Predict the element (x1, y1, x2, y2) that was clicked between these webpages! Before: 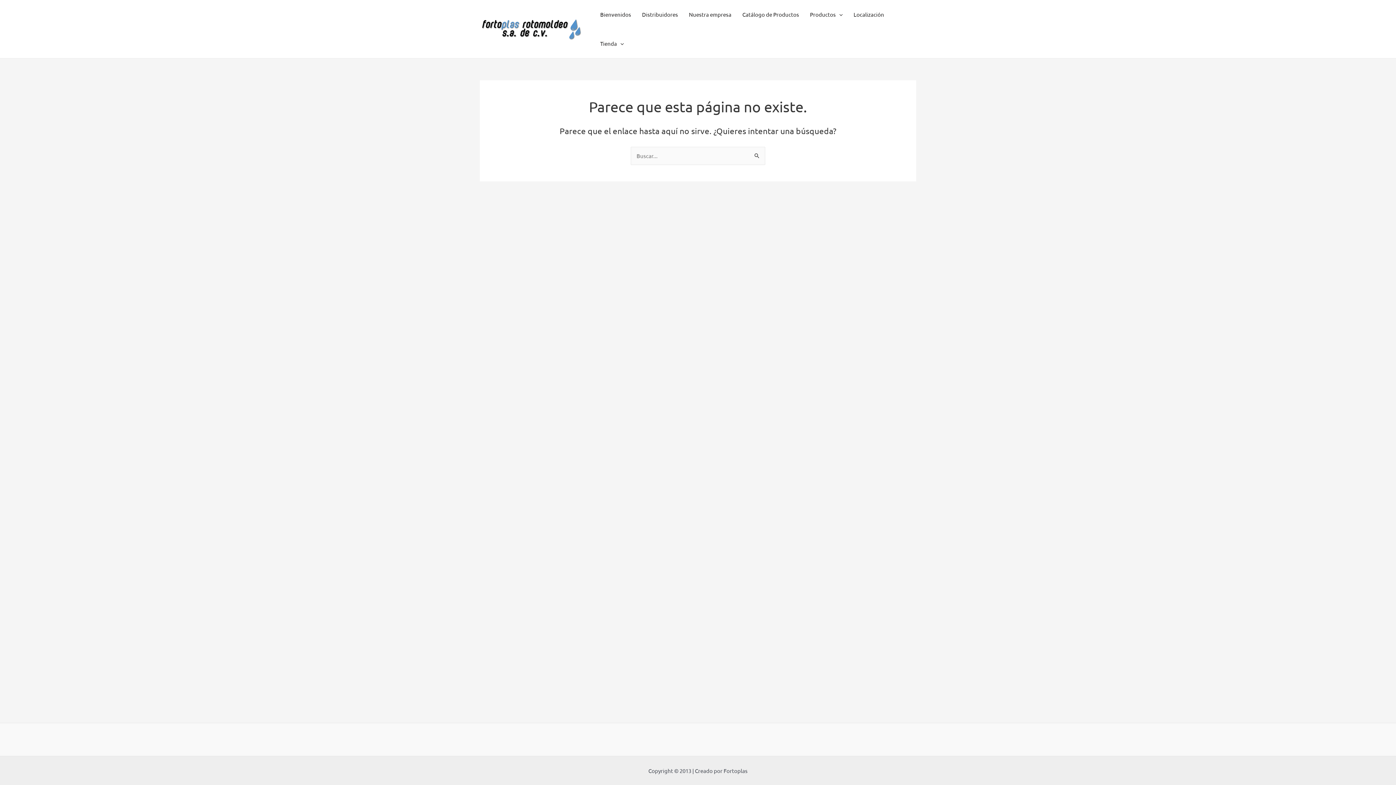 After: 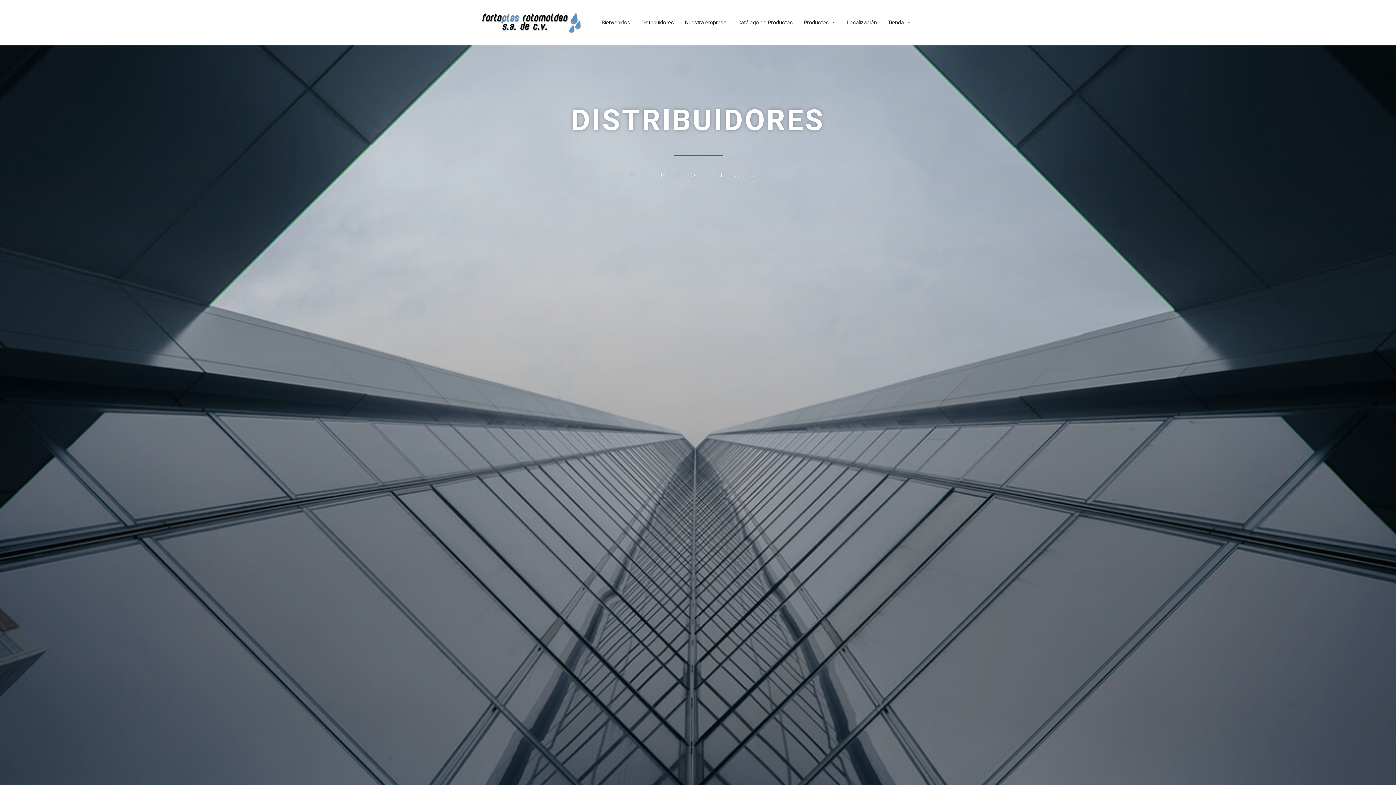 Action: bbox: (636, 0, 683, 29) label: Distribuidores